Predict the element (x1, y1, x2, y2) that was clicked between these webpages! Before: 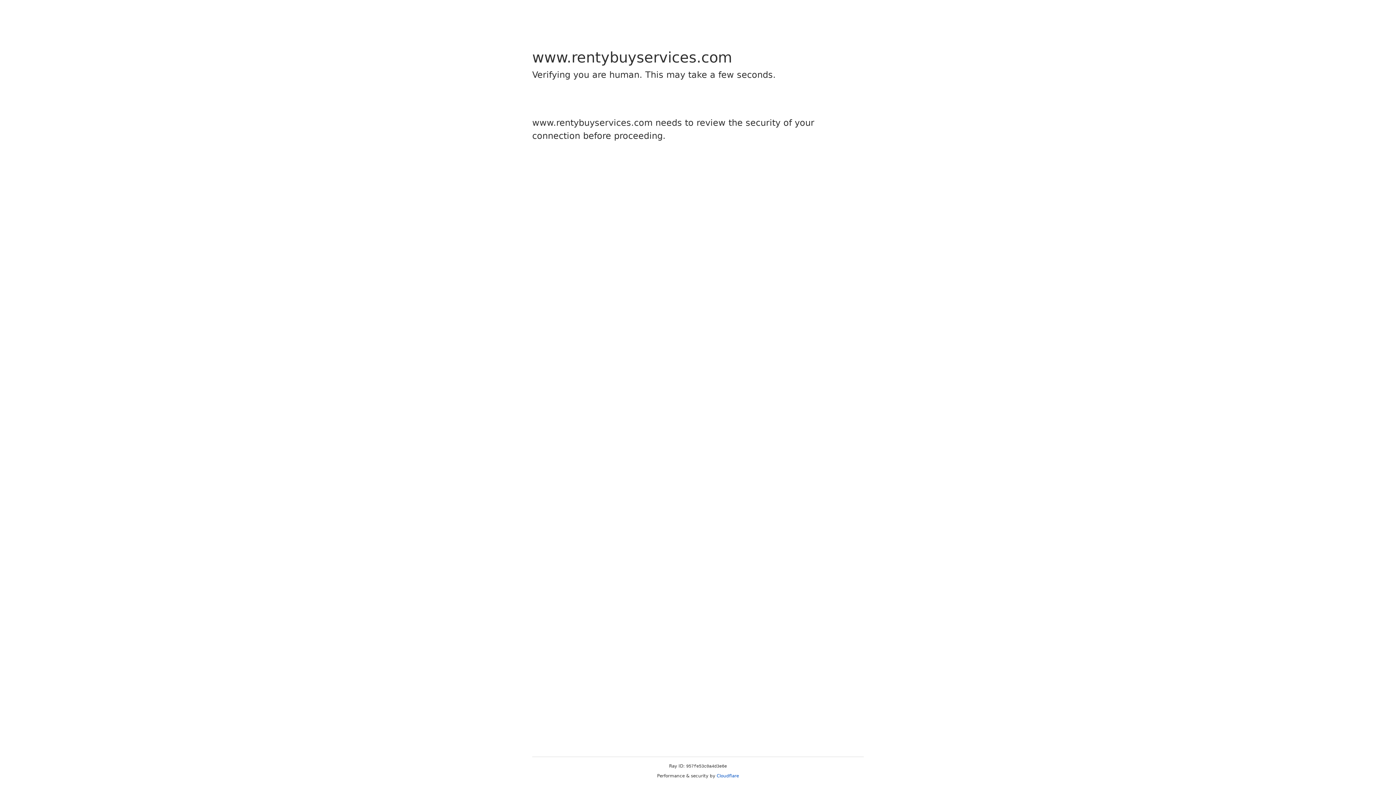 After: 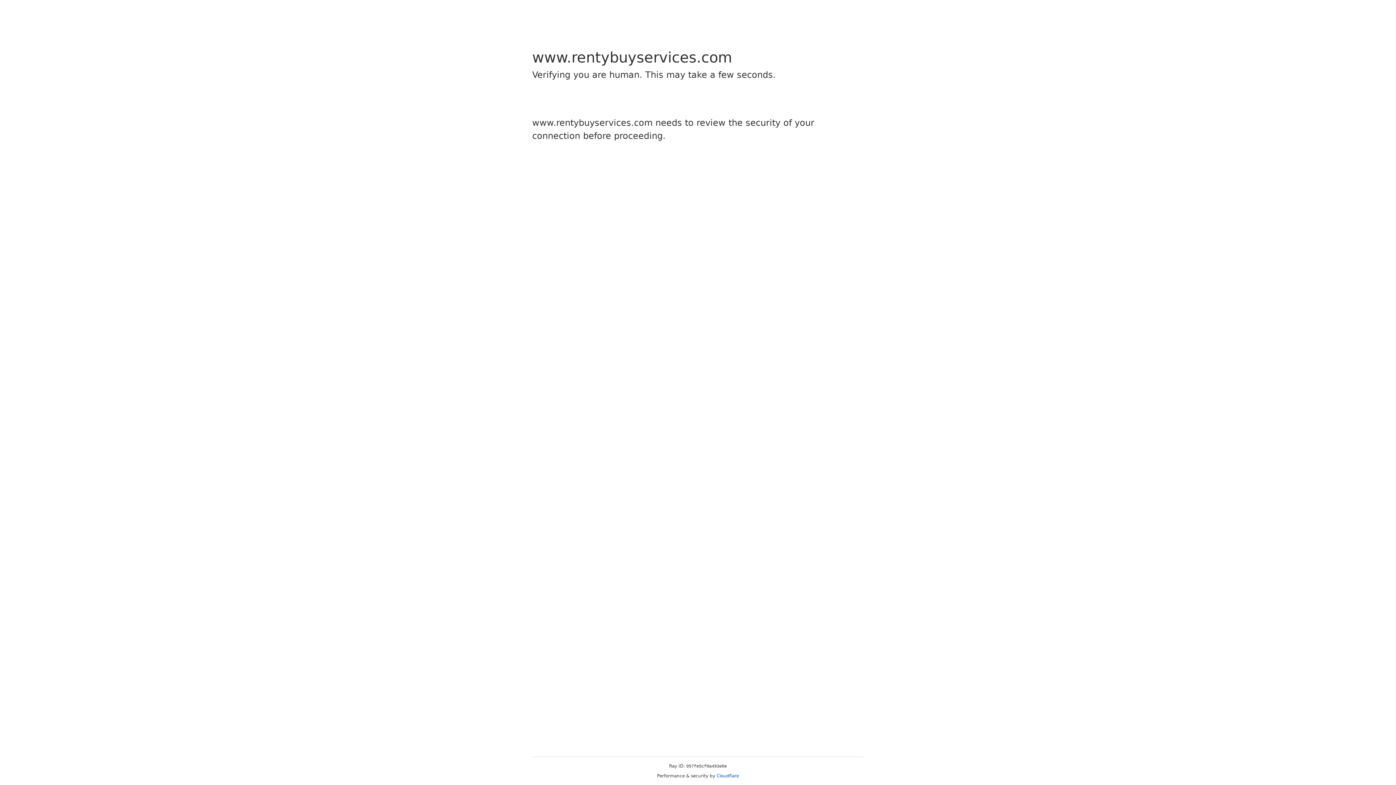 Action: label: Cloudflare bbox: (716, 773, 739, 778)